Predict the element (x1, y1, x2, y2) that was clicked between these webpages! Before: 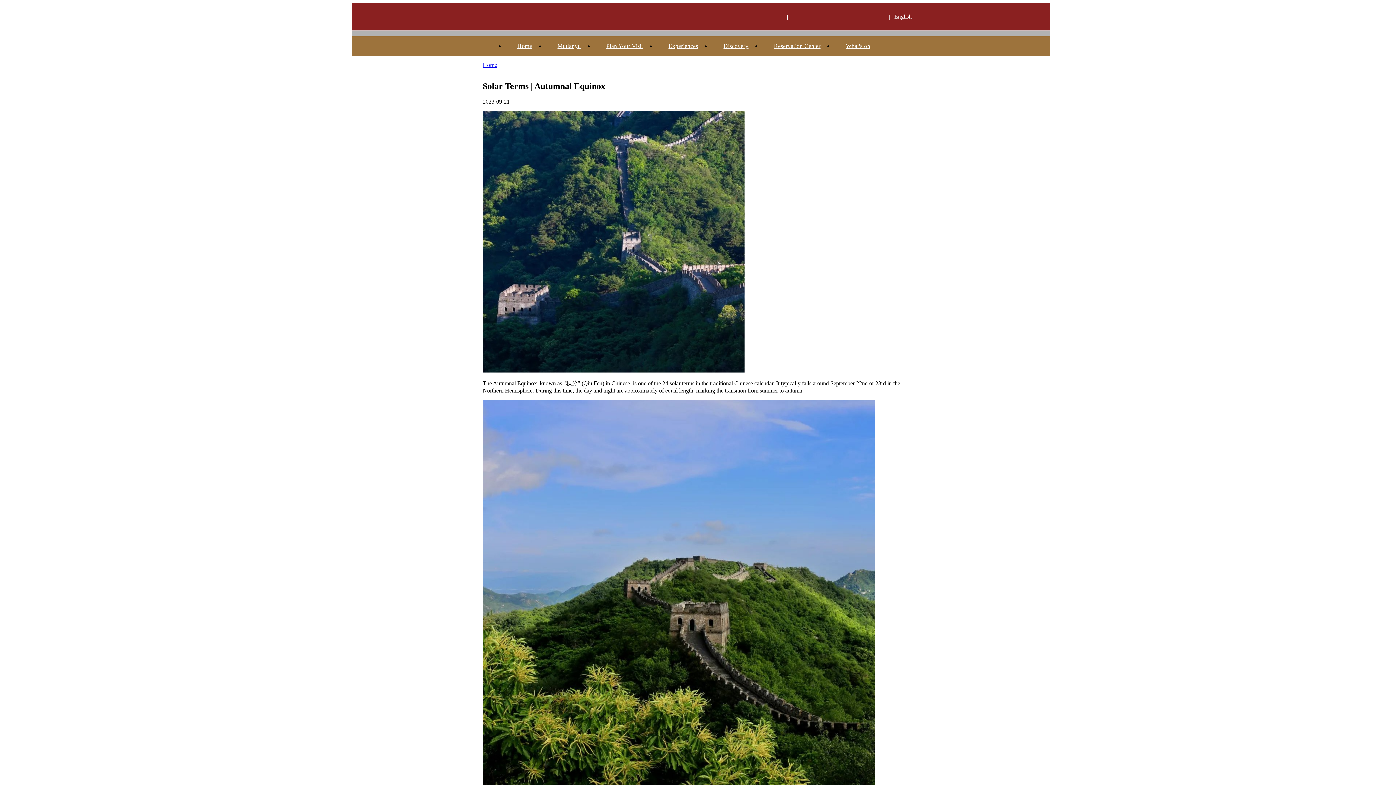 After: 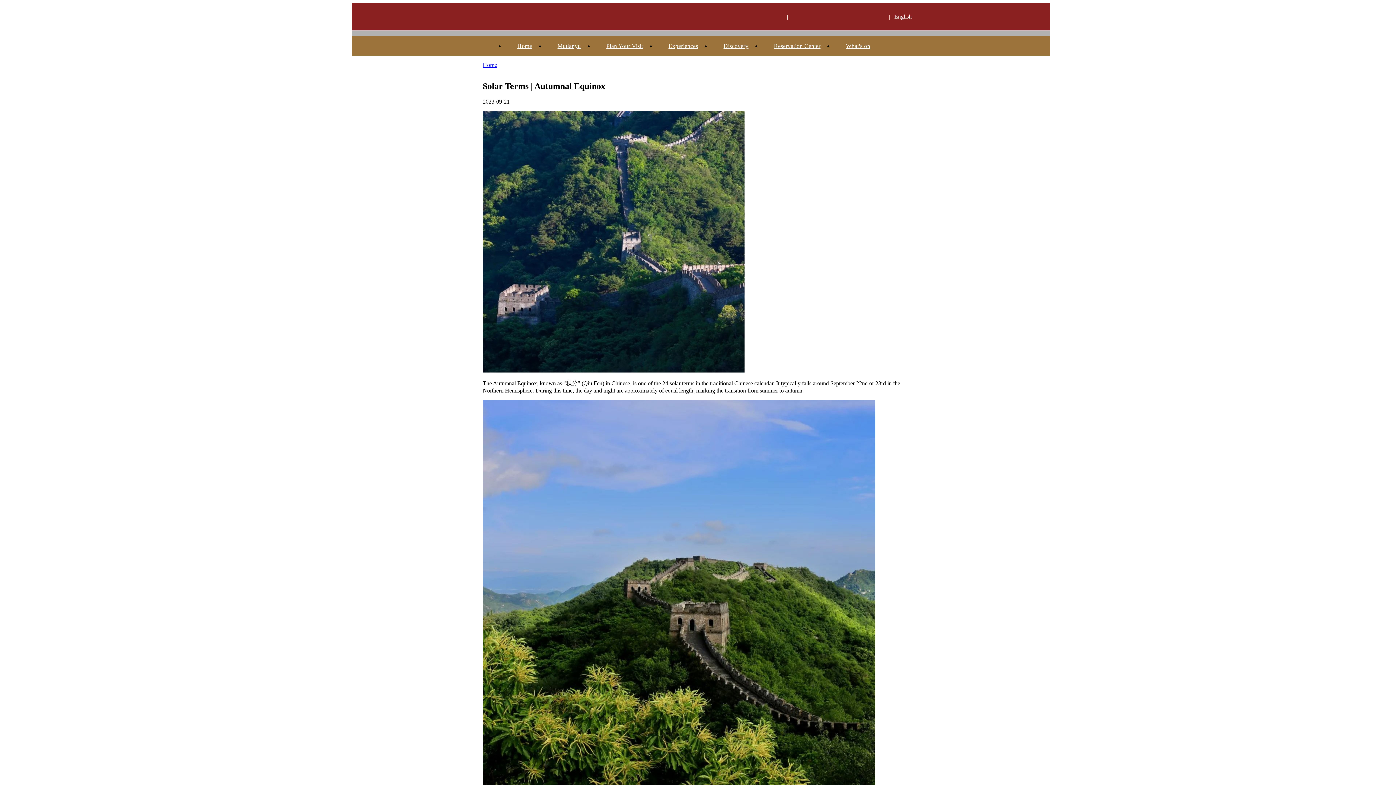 Action: bbox: (795, 12, 804, 21)